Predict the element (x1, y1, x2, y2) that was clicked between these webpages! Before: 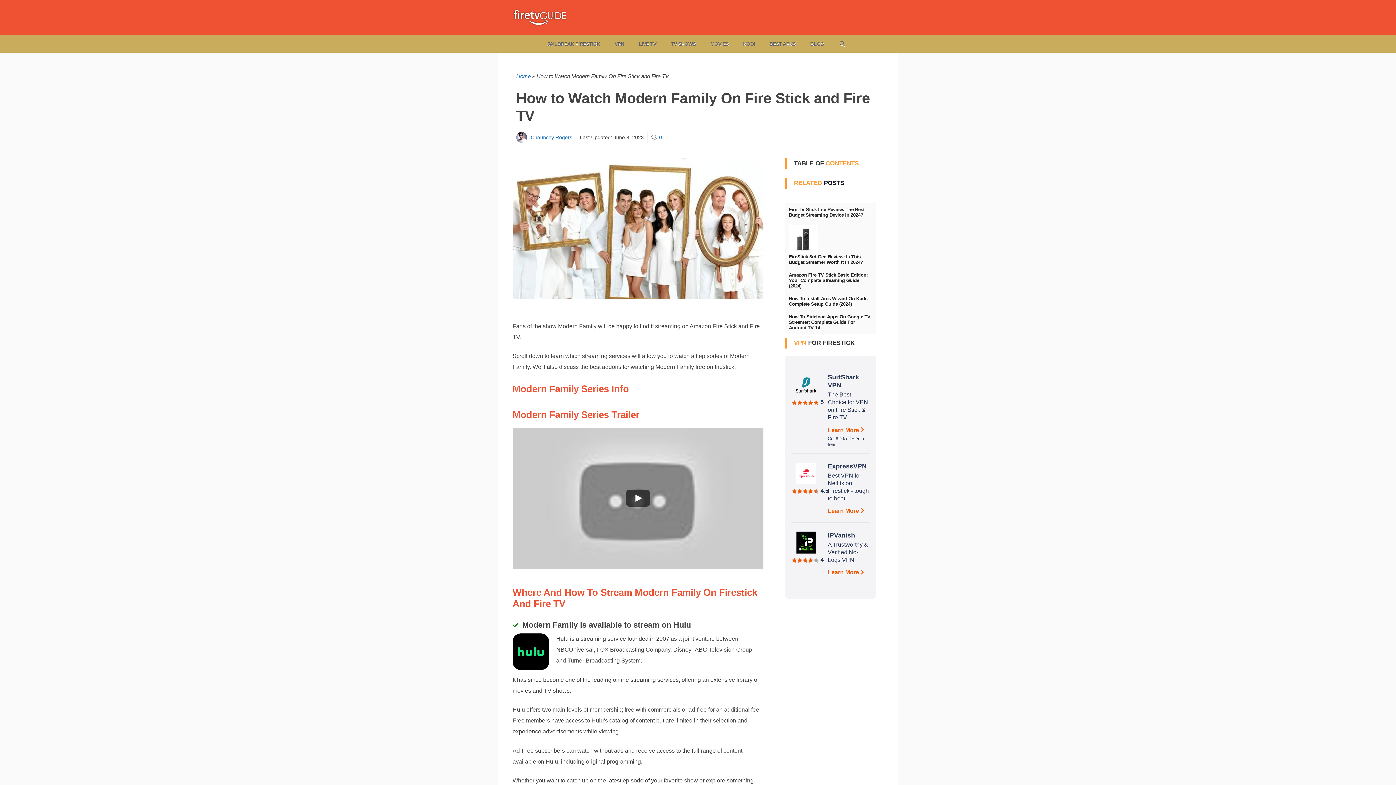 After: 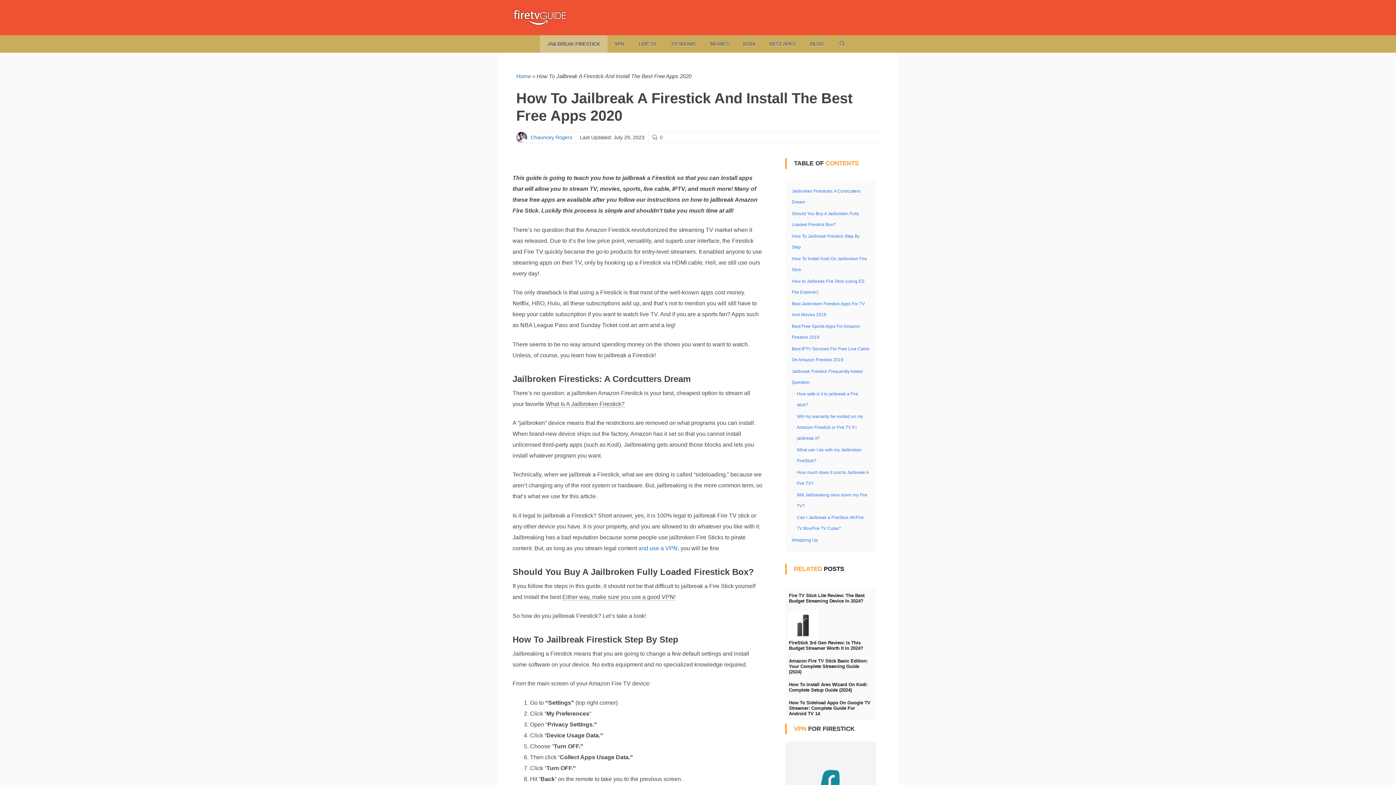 Action: bbox: (539, 35, 607, 52) label: JAILBREAK FIRESTICK